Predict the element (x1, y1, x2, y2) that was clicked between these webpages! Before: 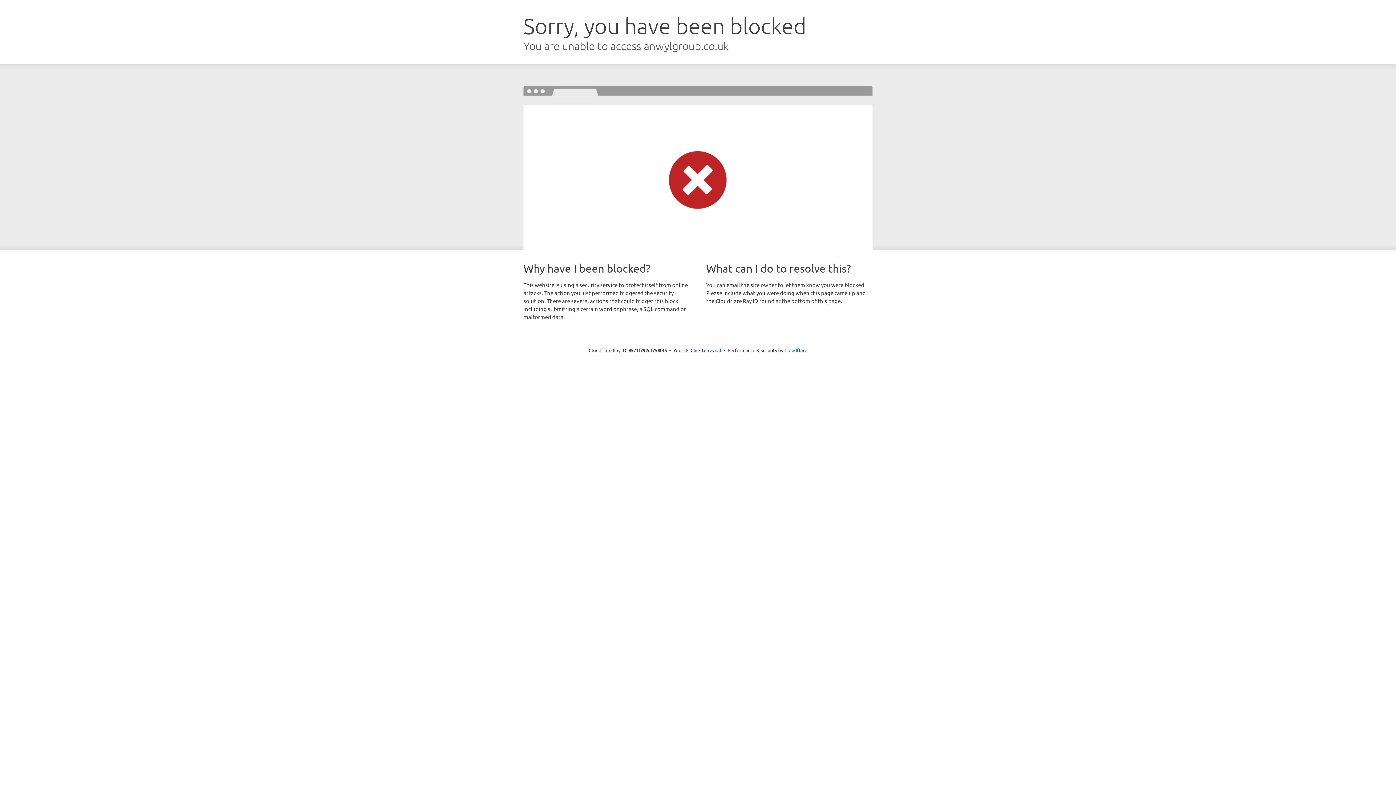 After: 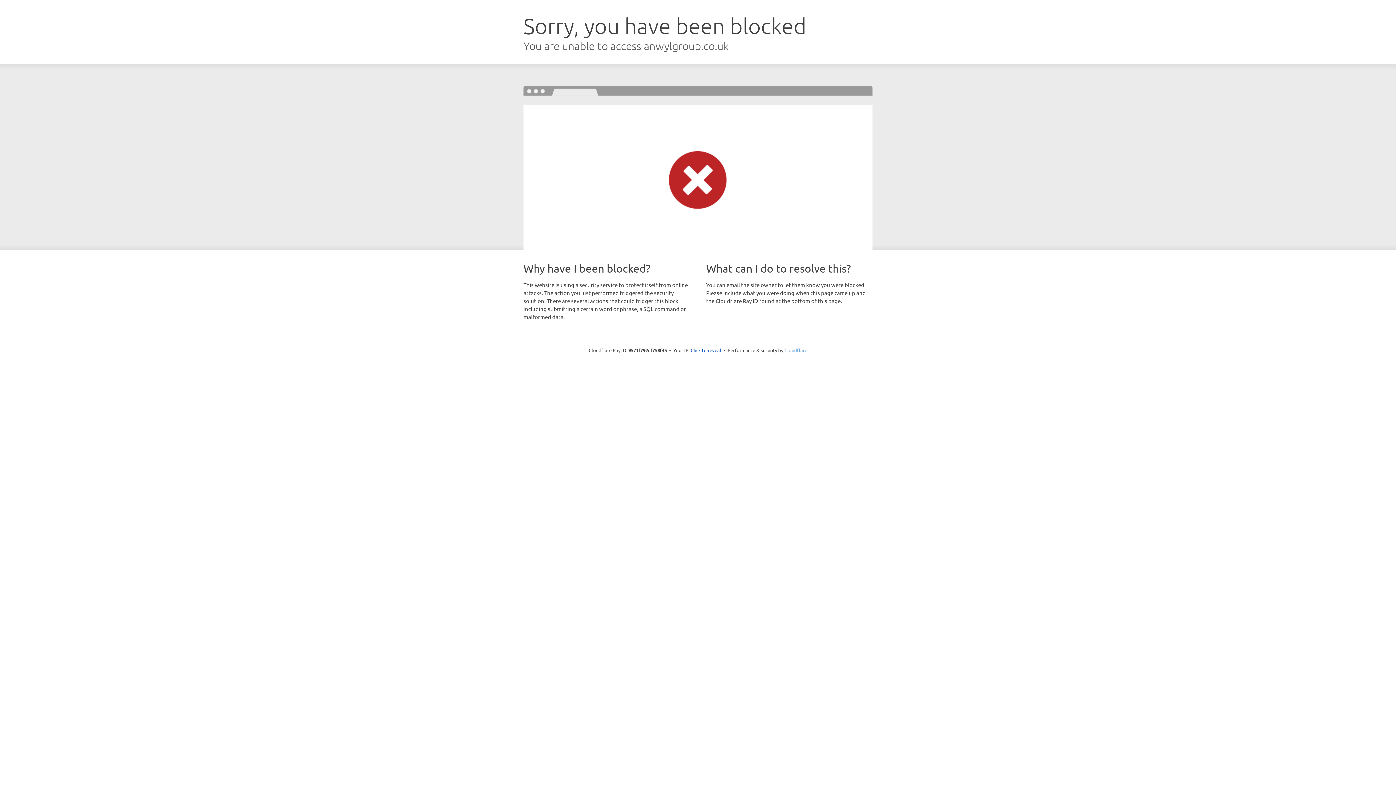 Action: bbox: (784, 347, 807, 353) label: Cloudflare